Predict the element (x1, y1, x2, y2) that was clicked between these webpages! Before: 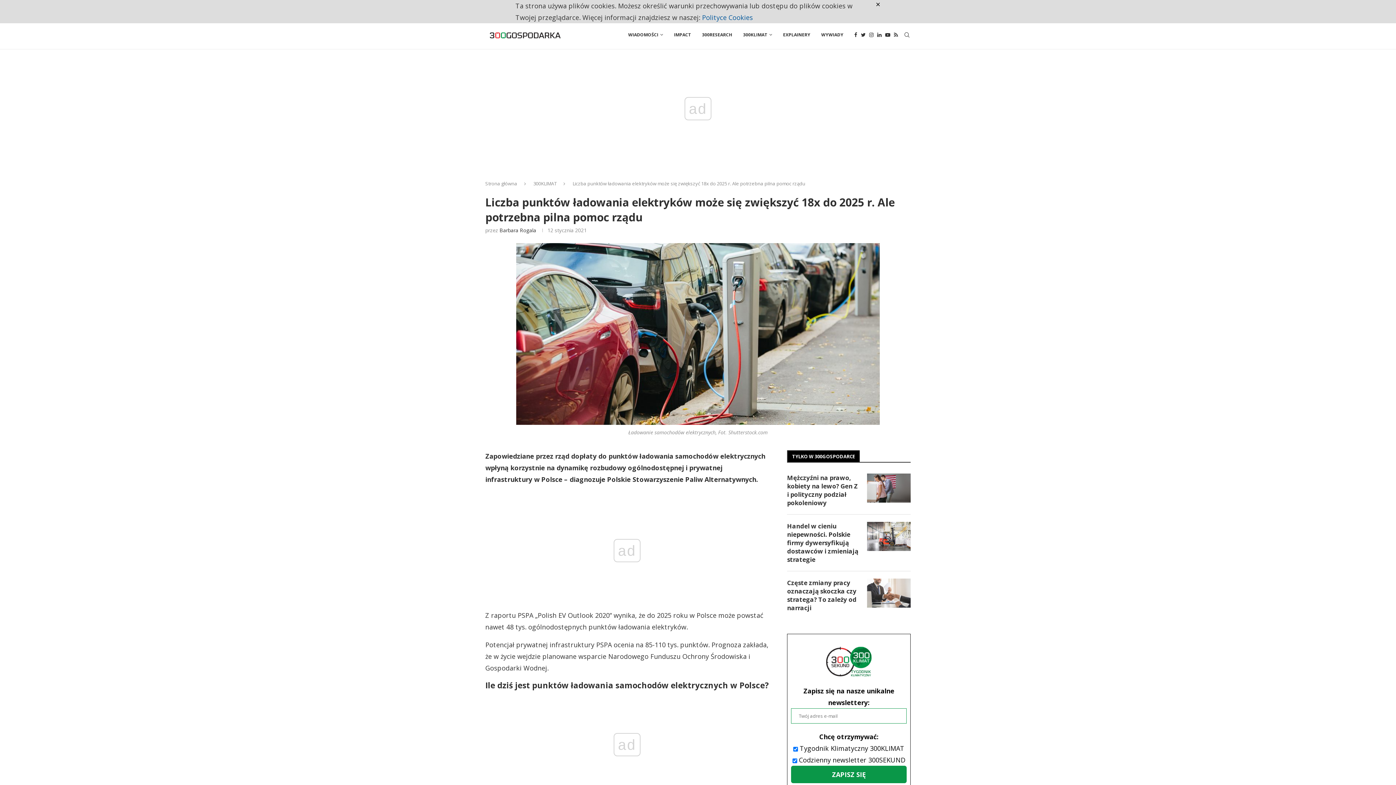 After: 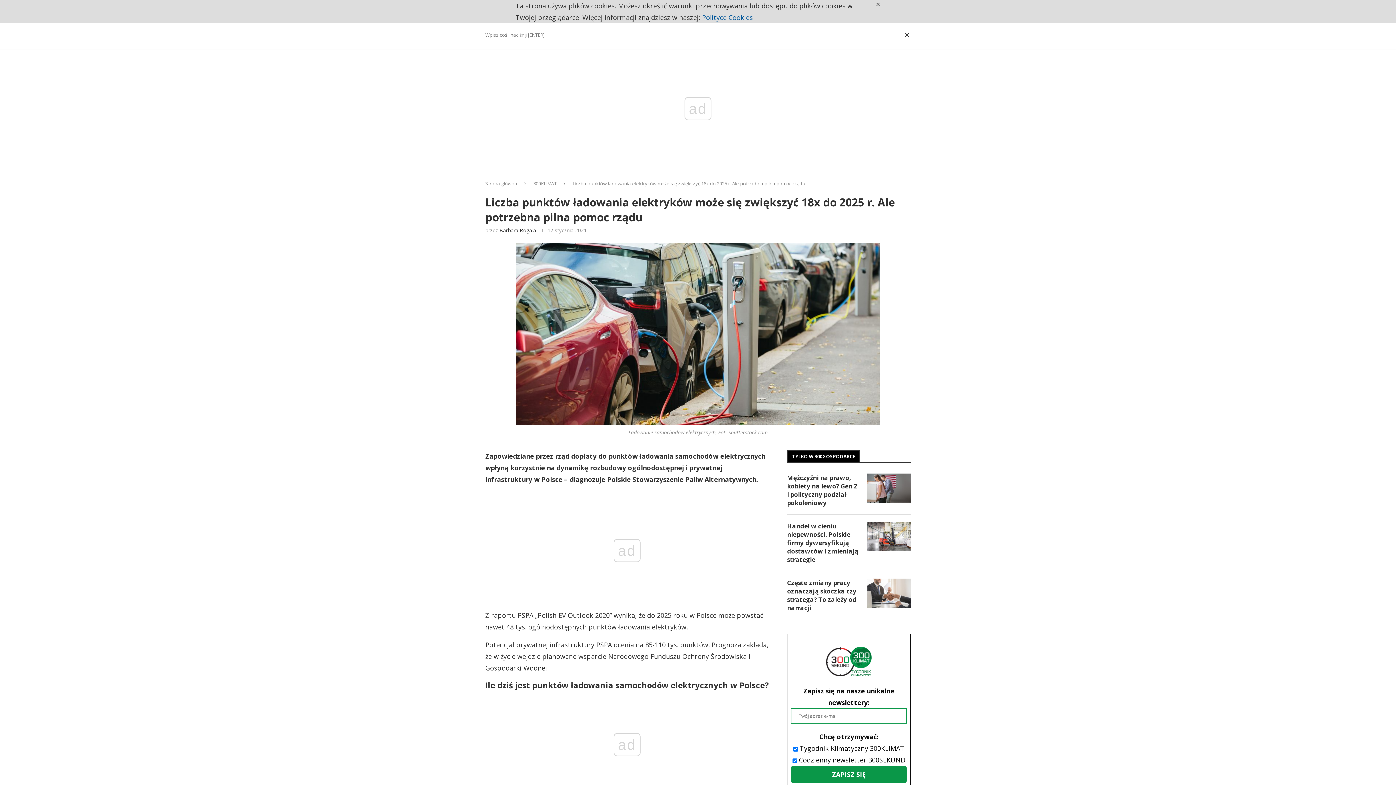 Action: bbox: (903, 20, 910, 49)